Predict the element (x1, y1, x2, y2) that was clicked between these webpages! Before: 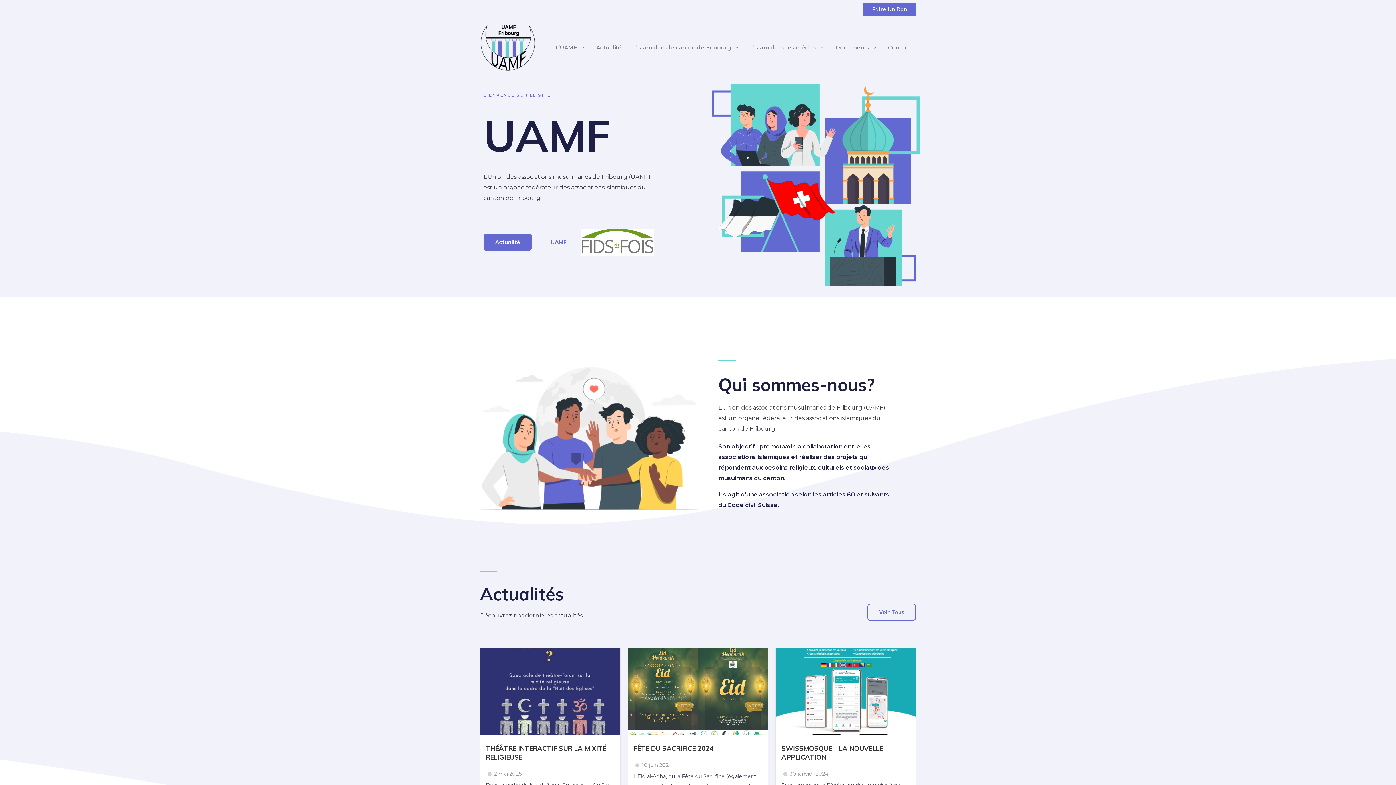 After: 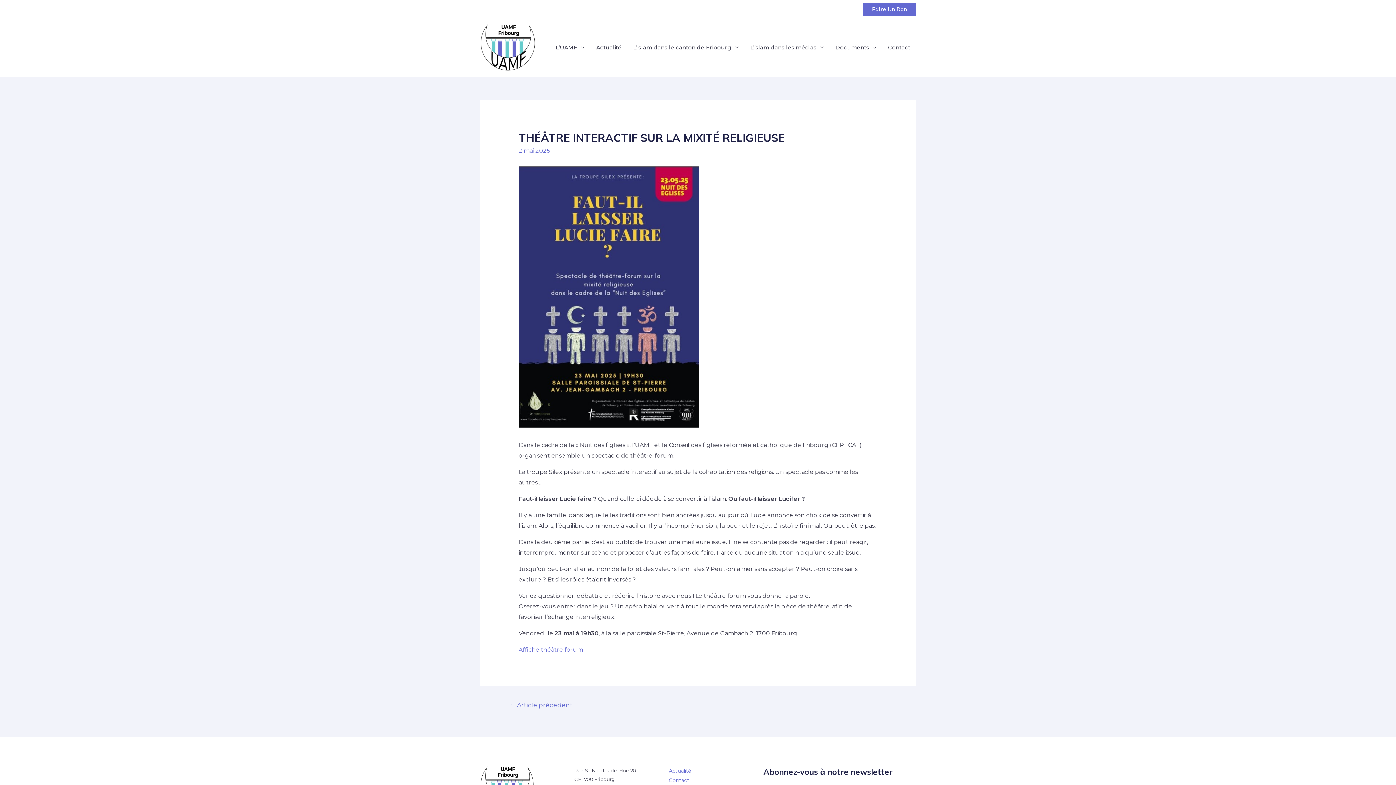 Action: bbox: (480, 648, 620, 735)